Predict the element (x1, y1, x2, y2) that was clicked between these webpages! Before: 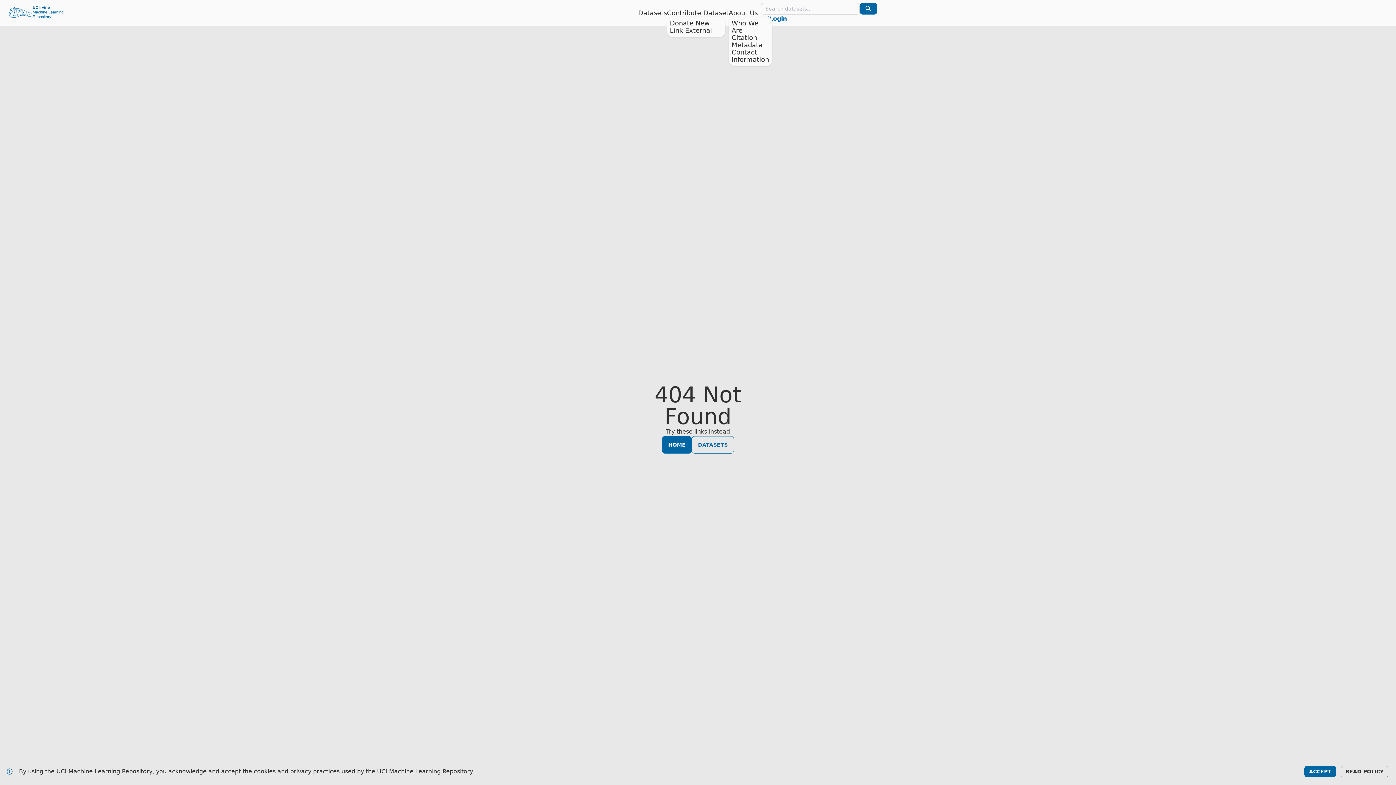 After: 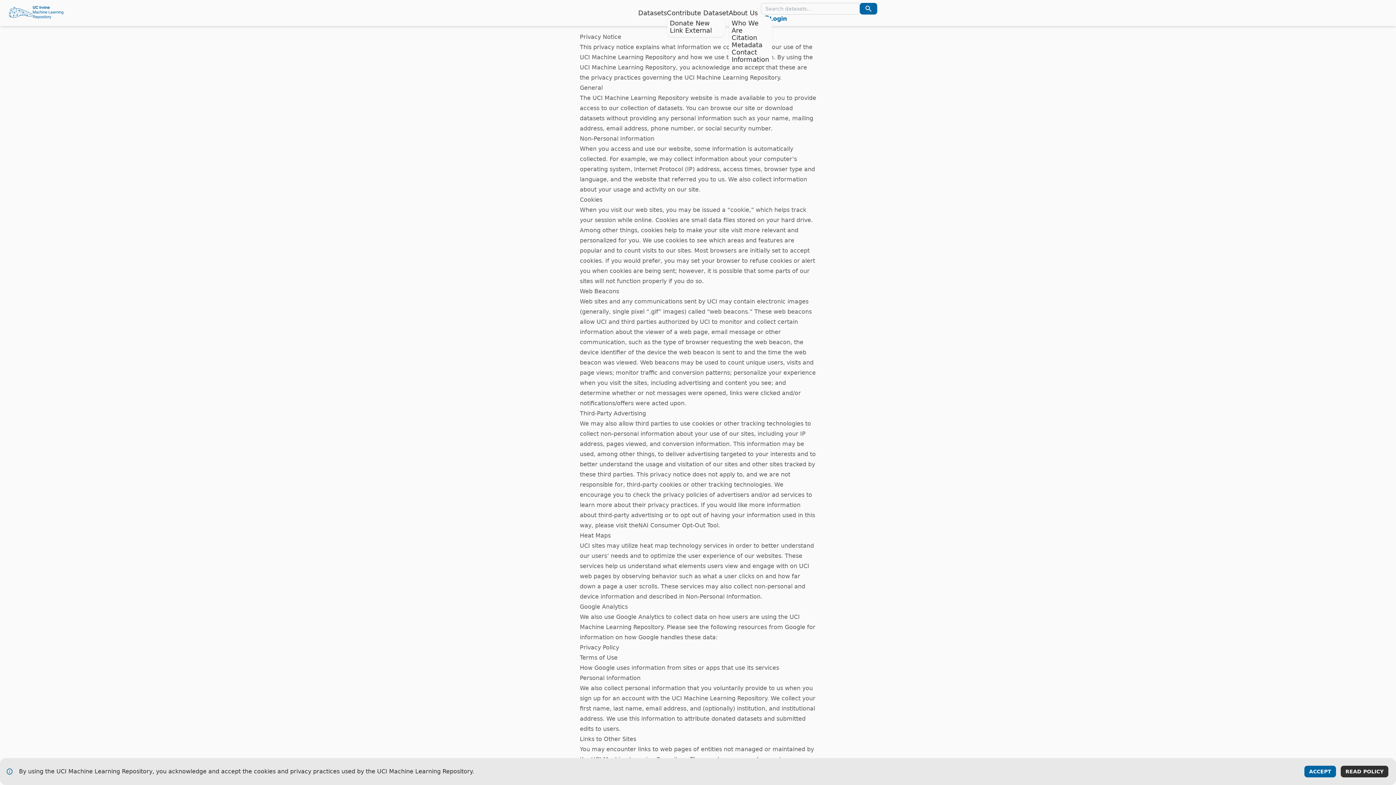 Action: bbox: (1341, 766, 1388, 777) label: READ POLICY